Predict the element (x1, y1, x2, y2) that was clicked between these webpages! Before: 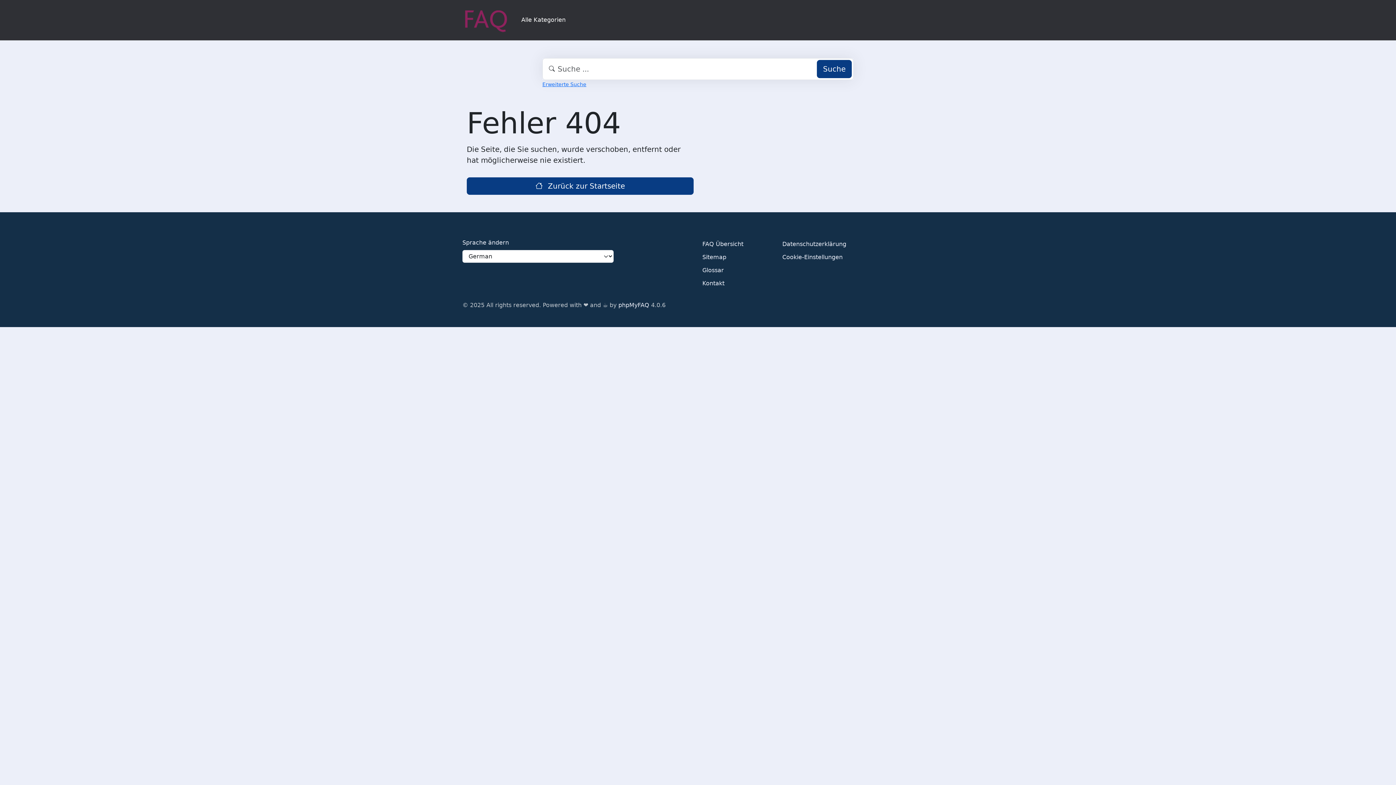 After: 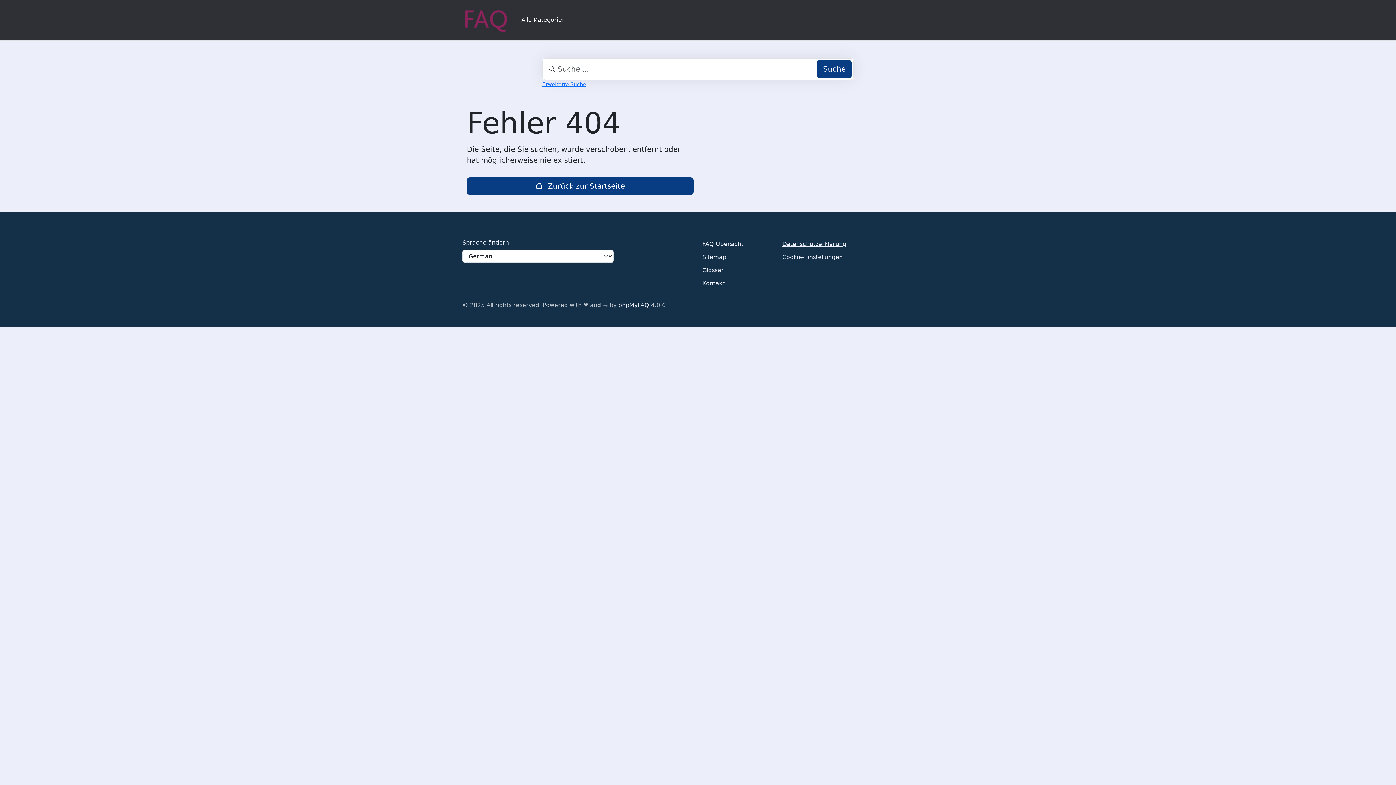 Action: bbox: (782, 238, 846, 251) label: Datenschutzerklärung